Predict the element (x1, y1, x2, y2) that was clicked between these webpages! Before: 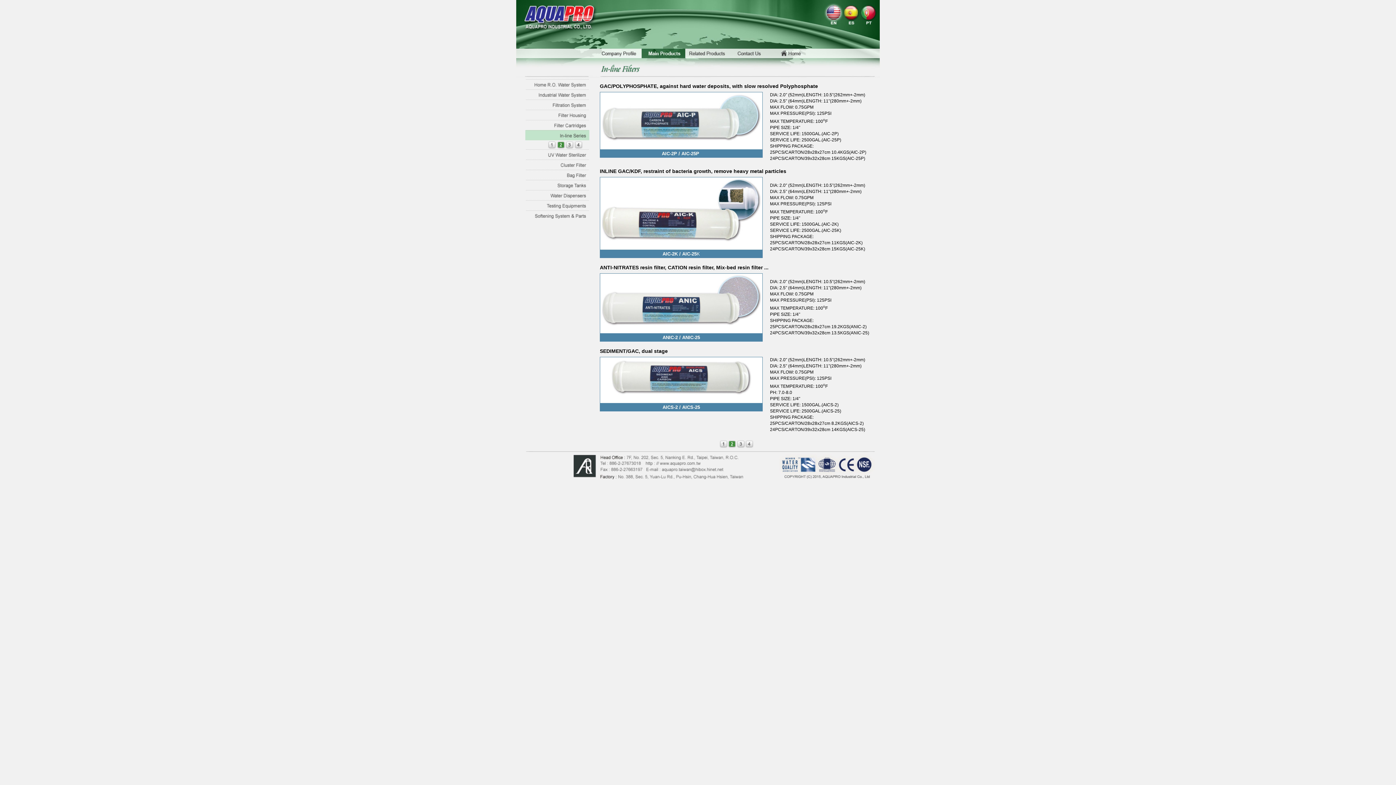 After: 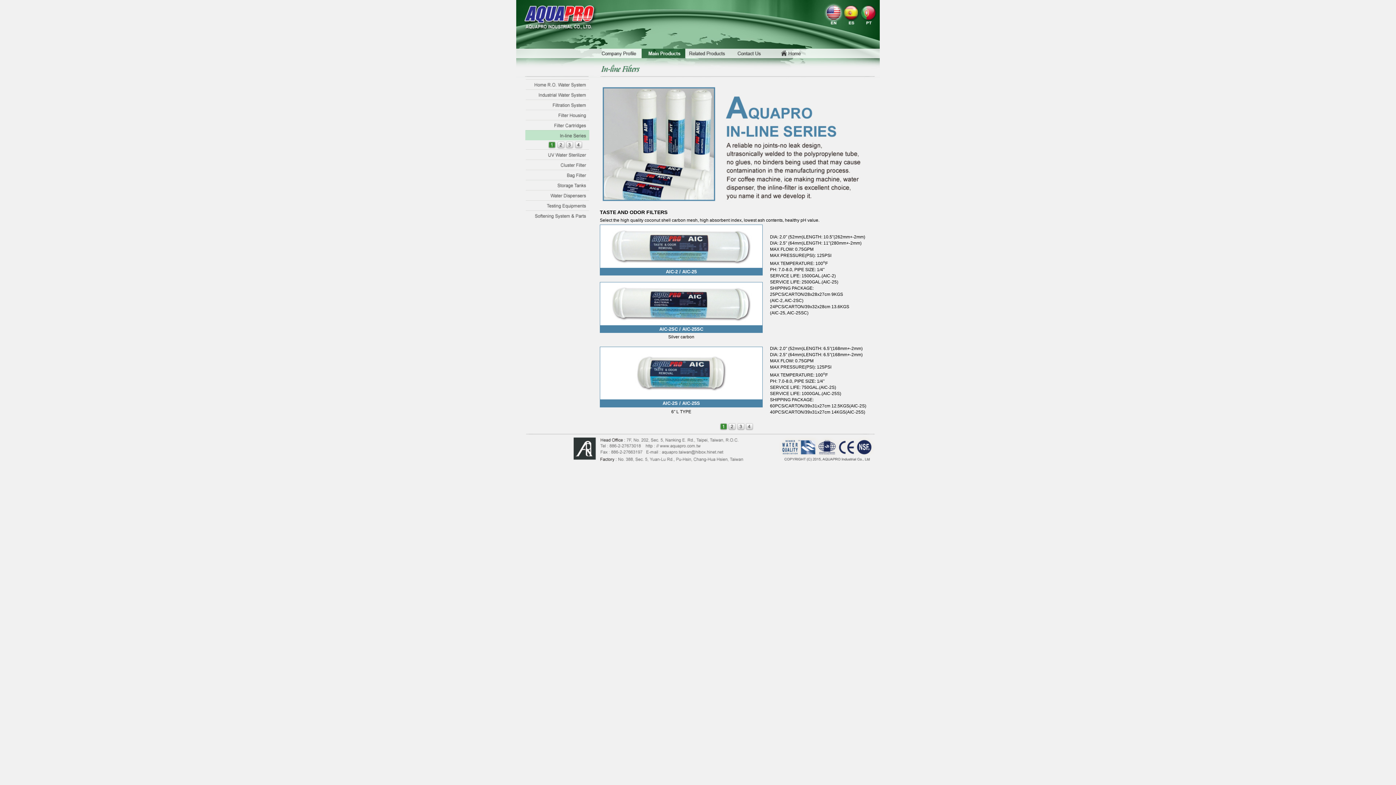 Action: bbox: (719, 443, 727, 449)